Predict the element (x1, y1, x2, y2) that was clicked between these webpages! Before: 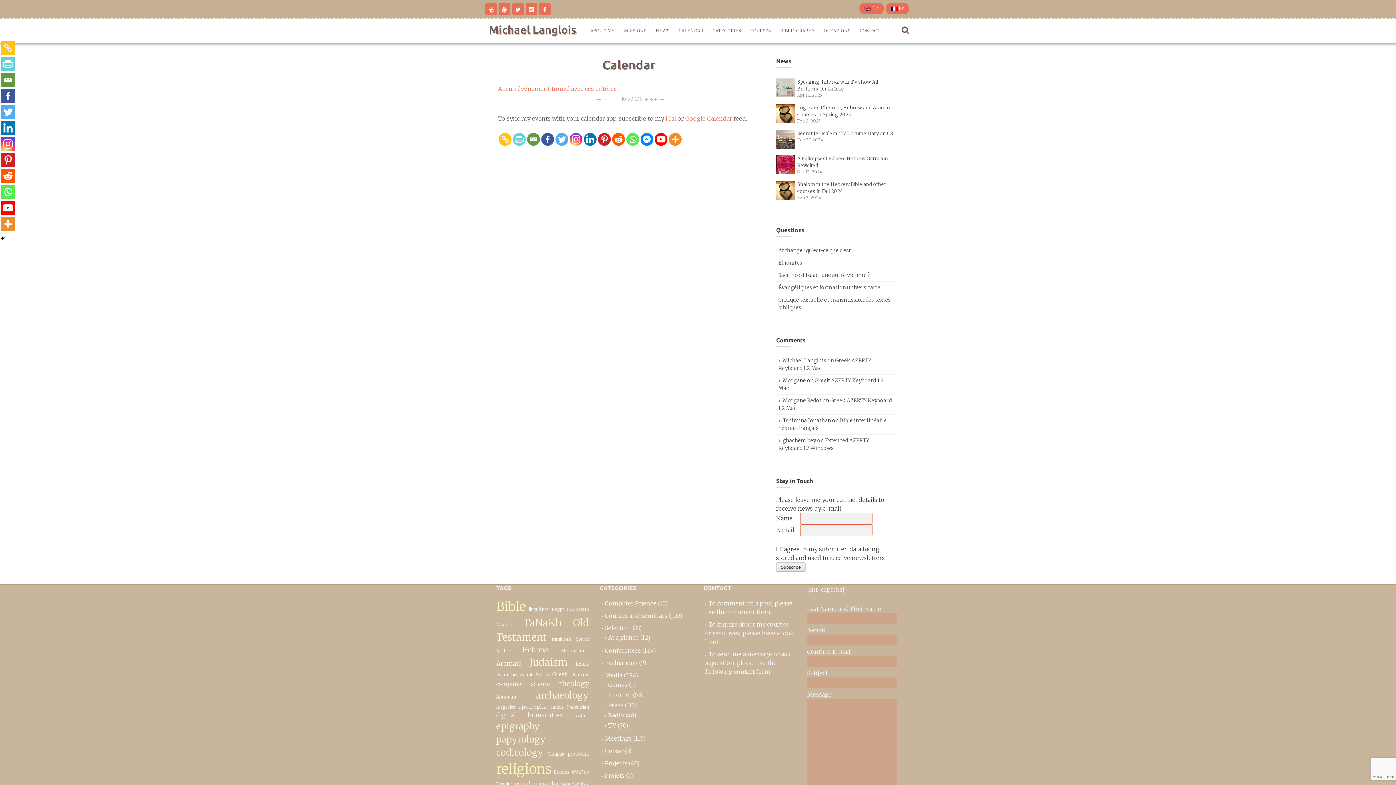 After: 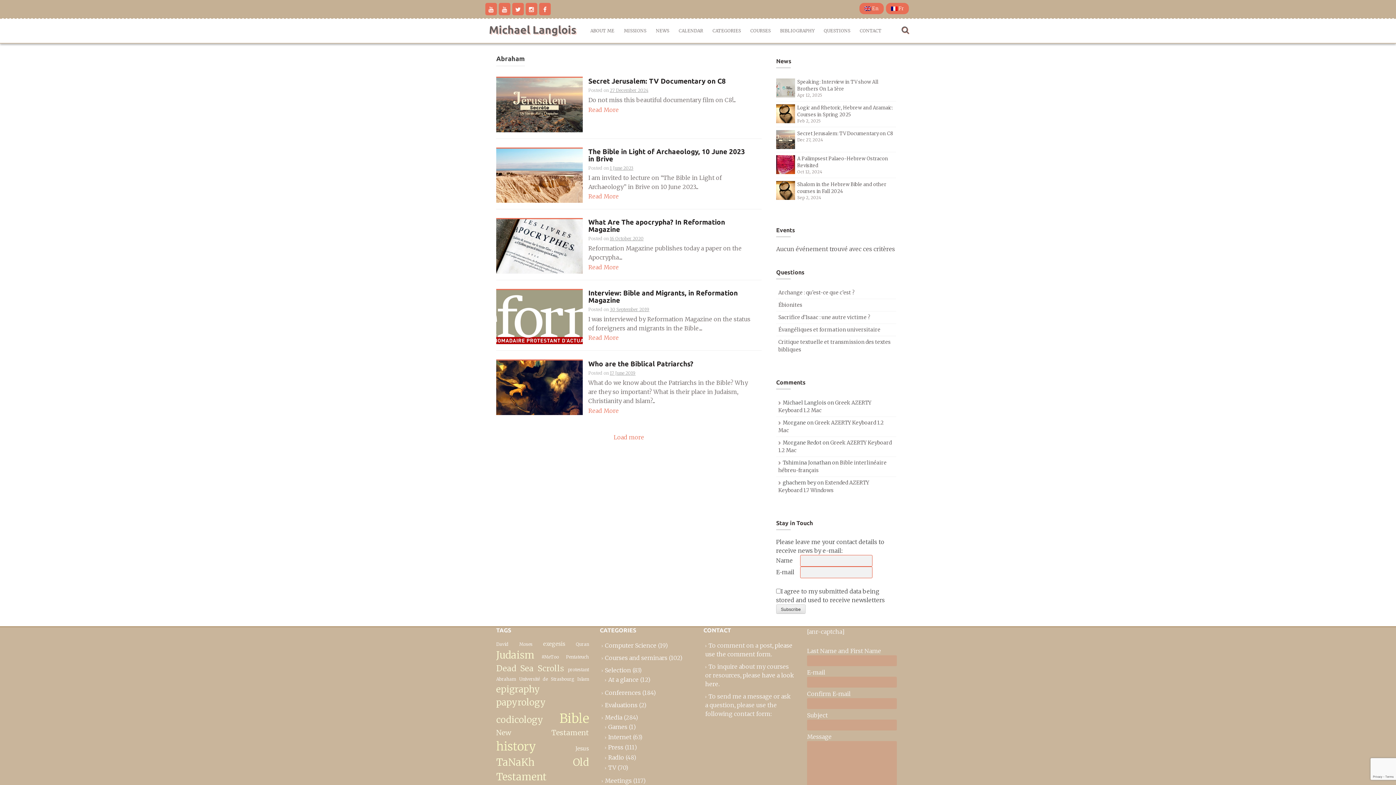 Action: bbox: (496, 694, 516, 699) label: Abraham